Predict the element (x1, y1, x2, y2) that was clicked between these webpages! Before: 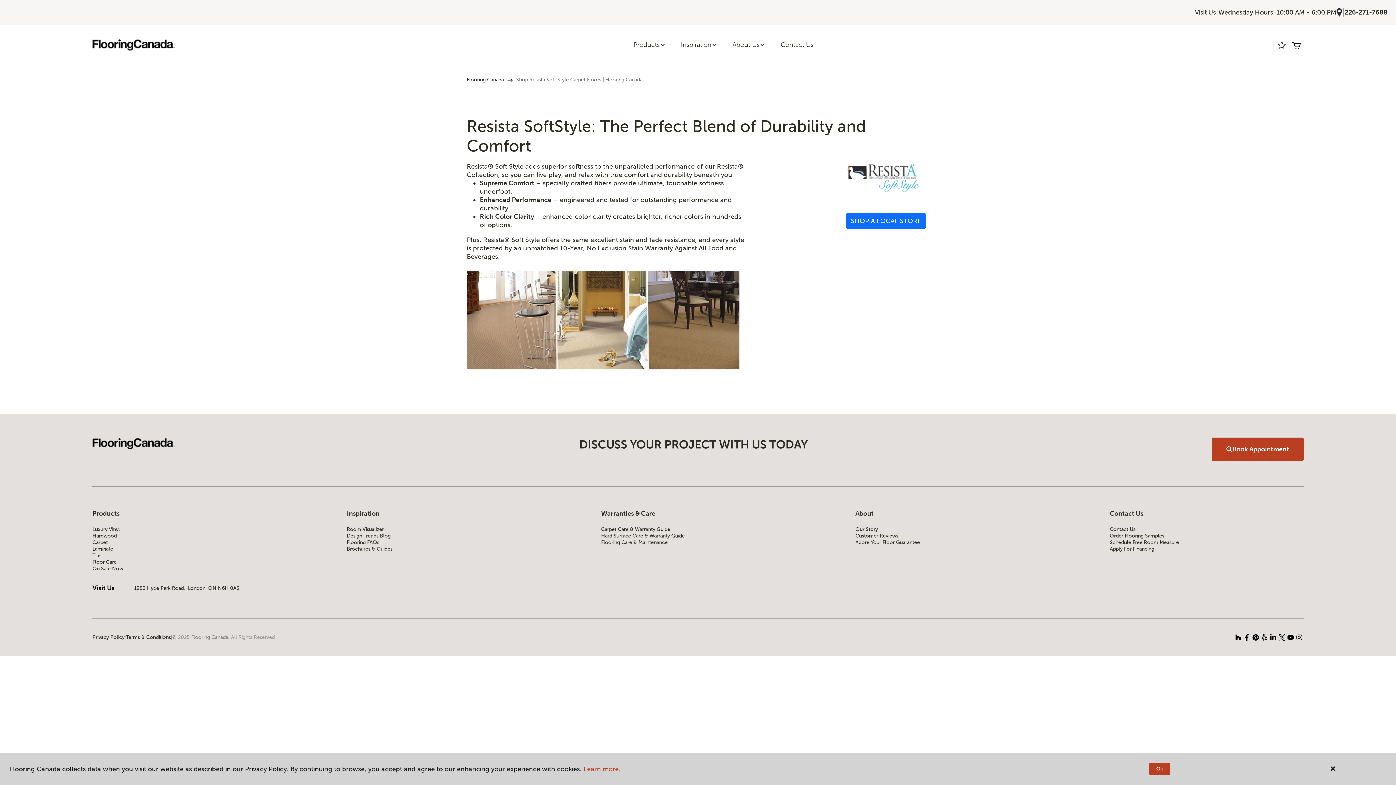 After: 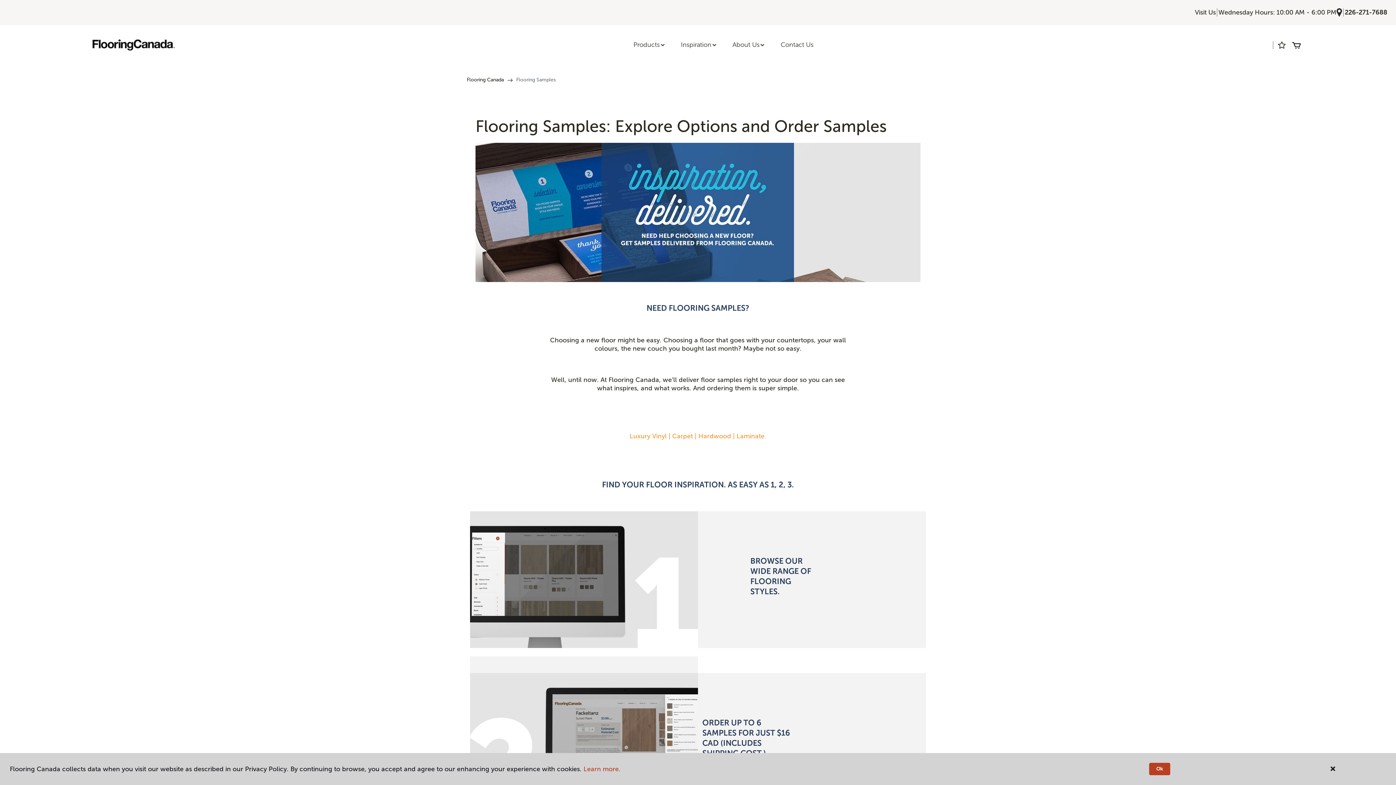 Action: label: Order Flooring Samples bbox: (1110, 533, 1303, 539)